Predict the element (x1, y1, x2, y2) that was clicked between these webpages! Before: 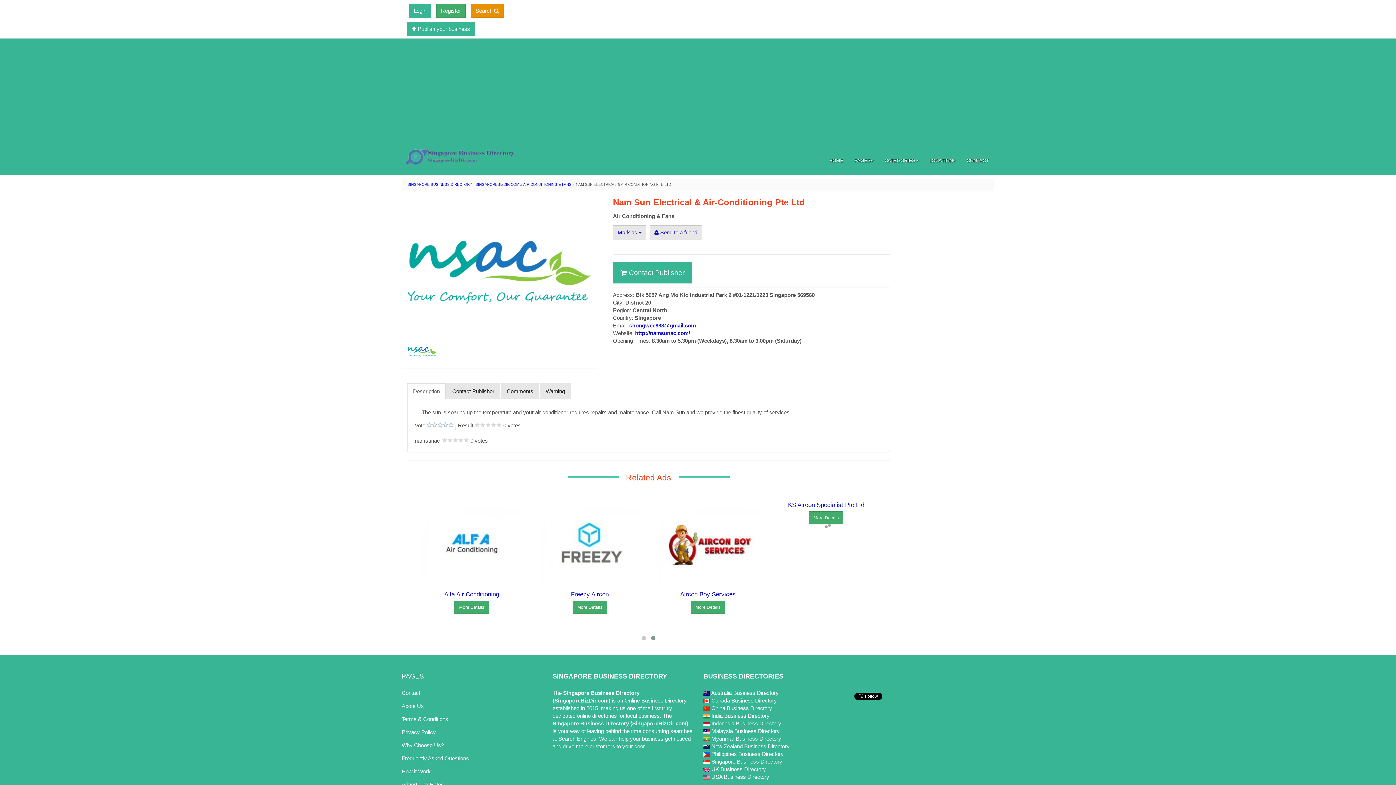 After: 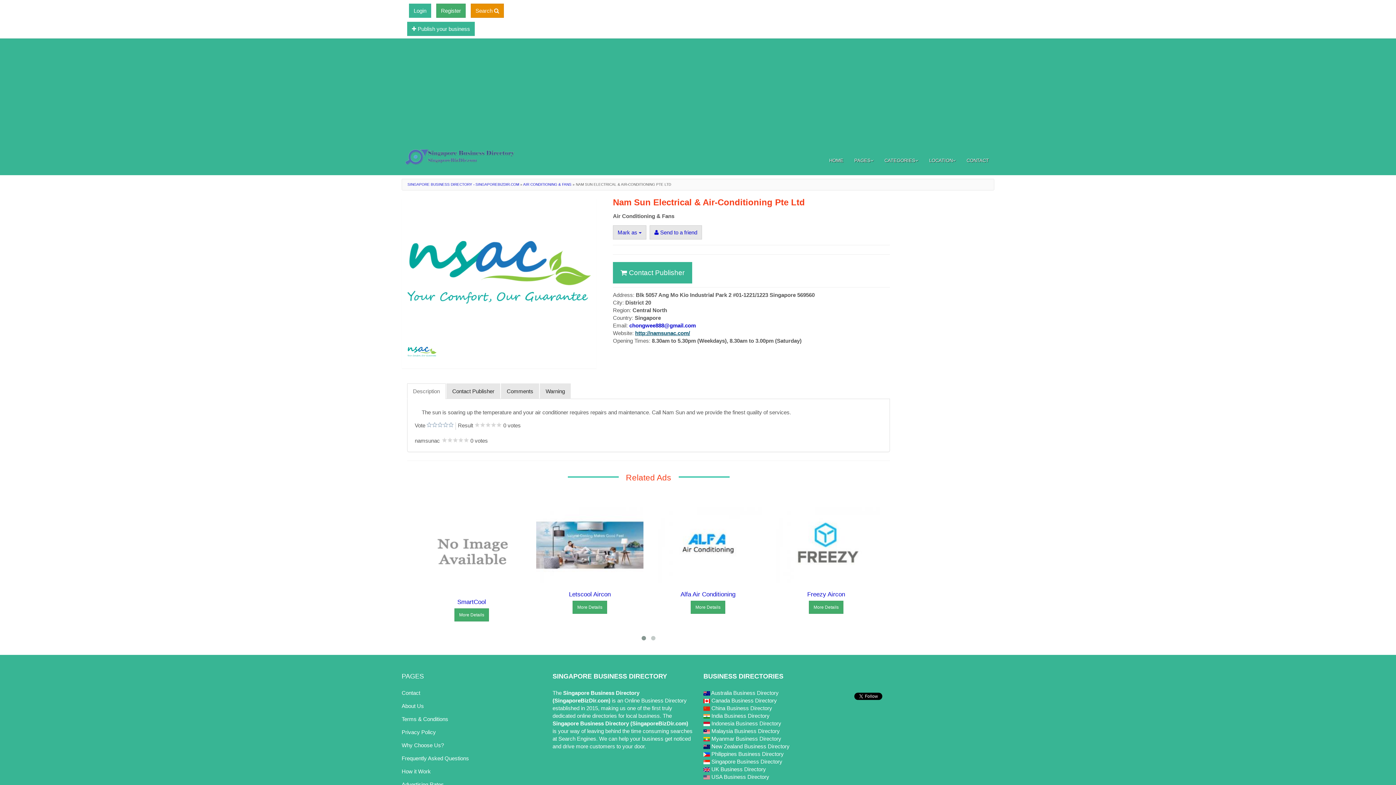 Action: bbox: (635, 330, 690, 336) label: http://namsunac.com/